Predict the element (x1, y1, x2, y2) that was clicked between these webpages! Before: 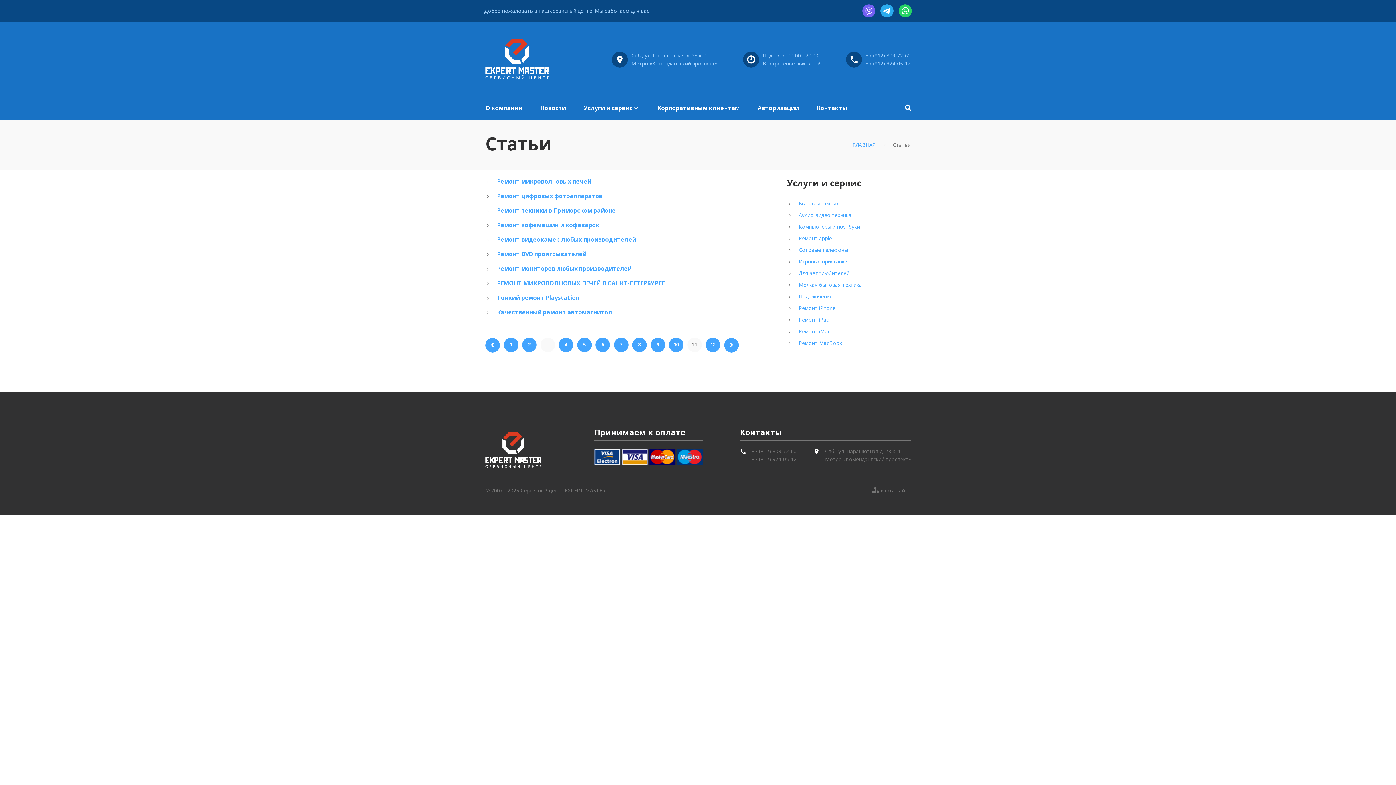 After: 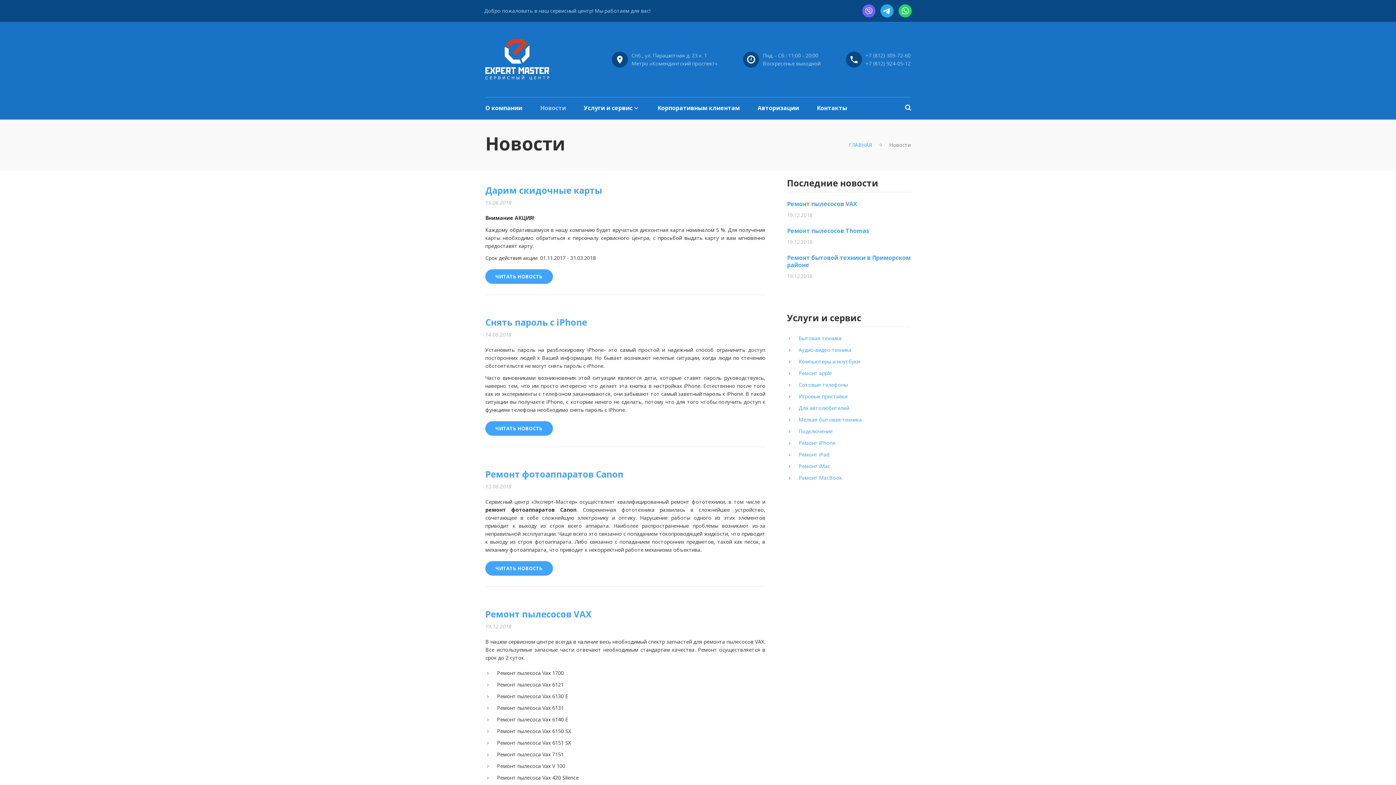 Action: label: Новости bbox: (540, 103, 566, 111)